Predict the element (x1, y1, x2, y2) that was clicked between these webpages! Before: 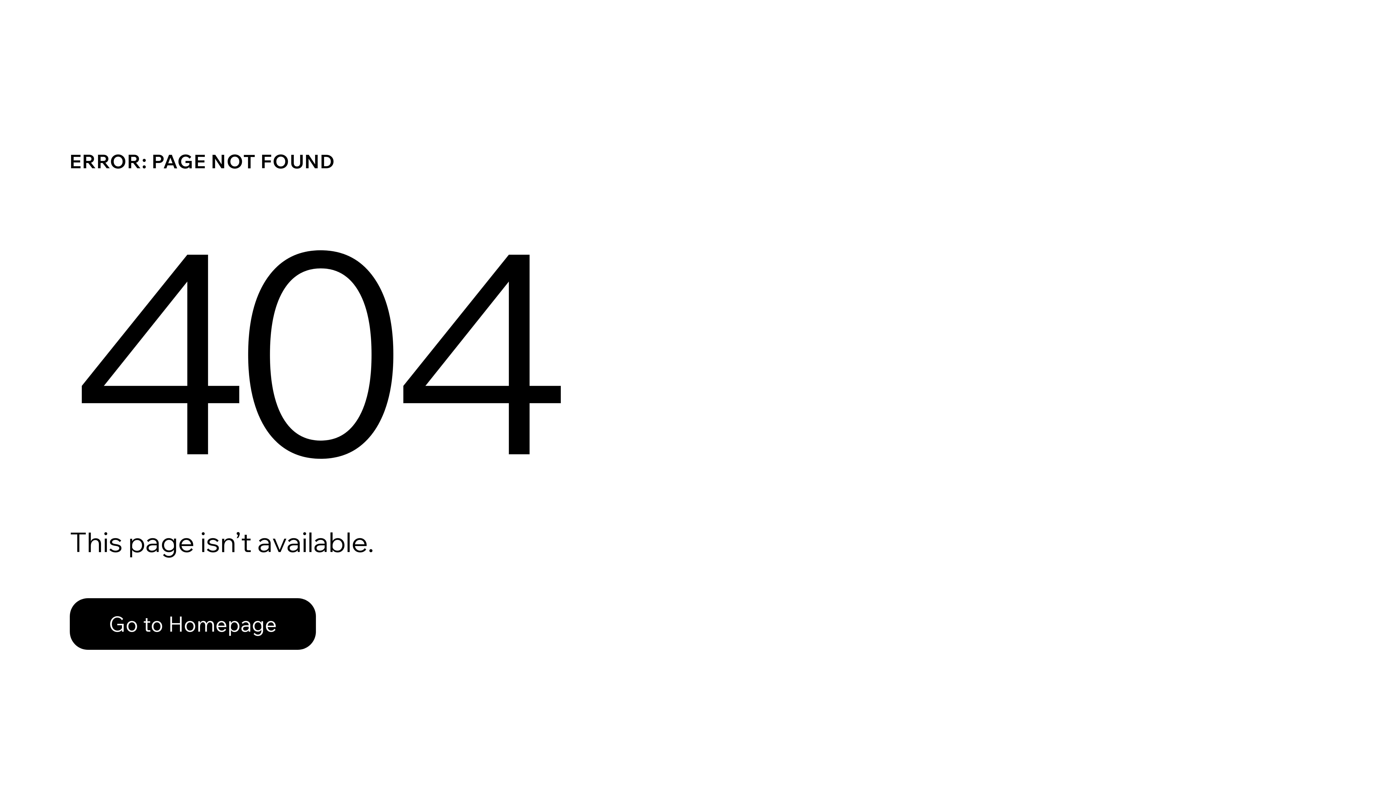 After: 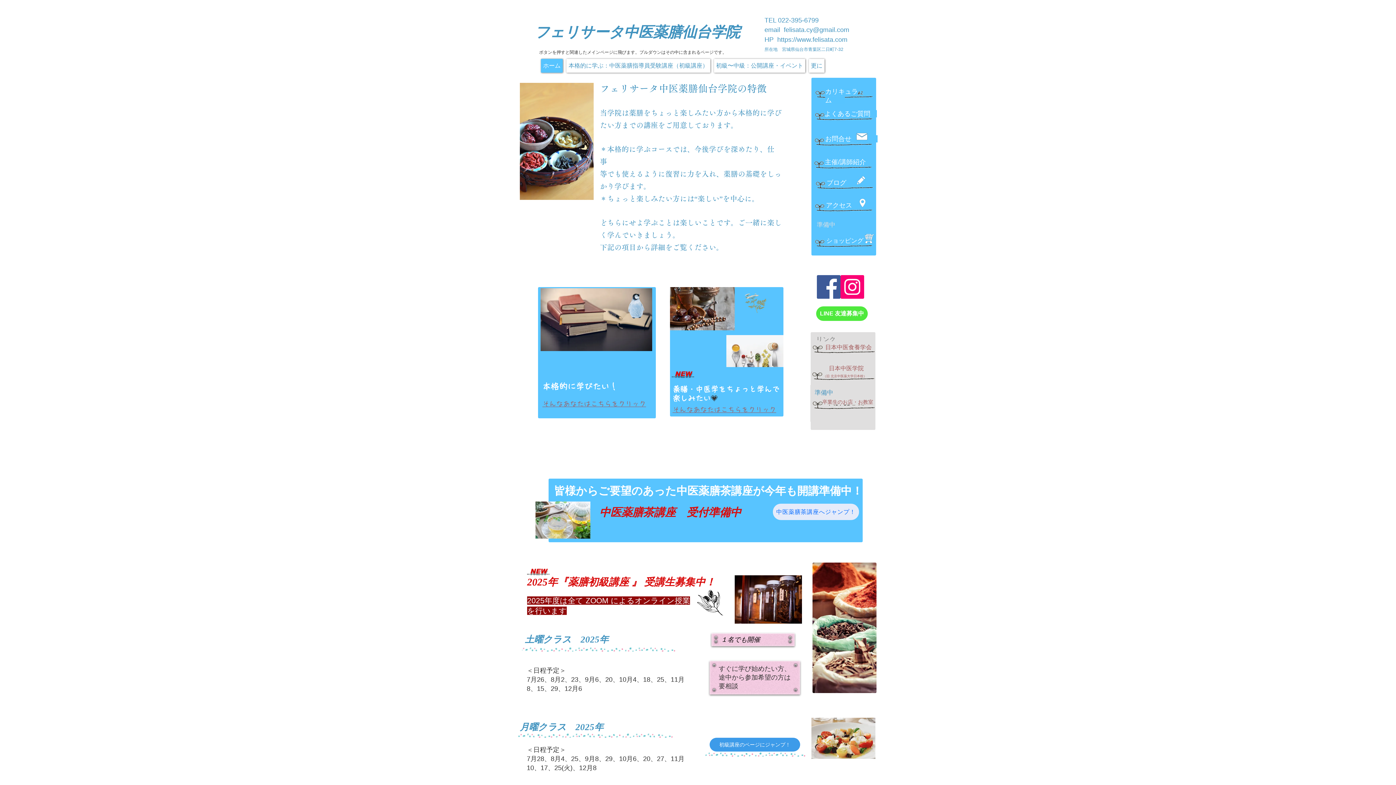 Action: label: Go to Homepage bbox: (69, 598, 316, 650)